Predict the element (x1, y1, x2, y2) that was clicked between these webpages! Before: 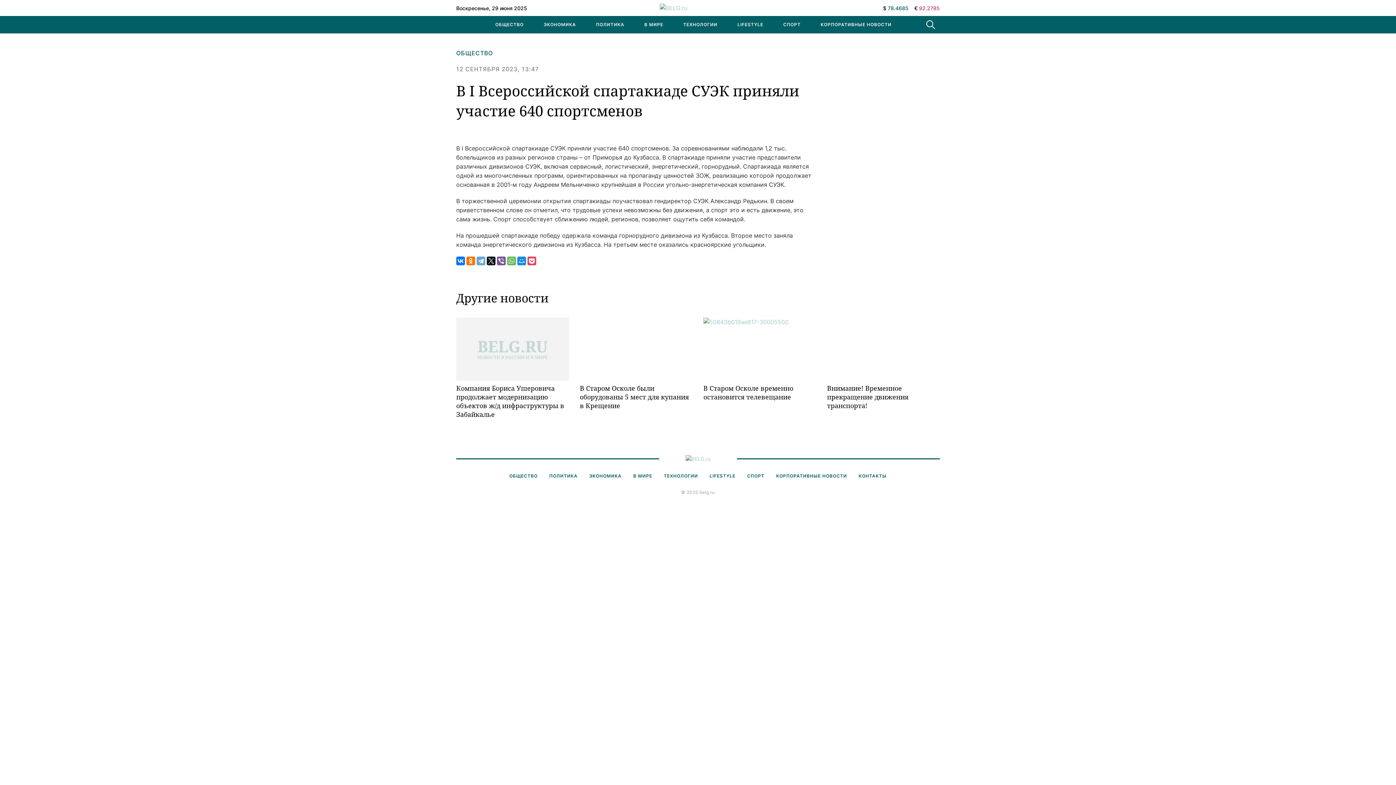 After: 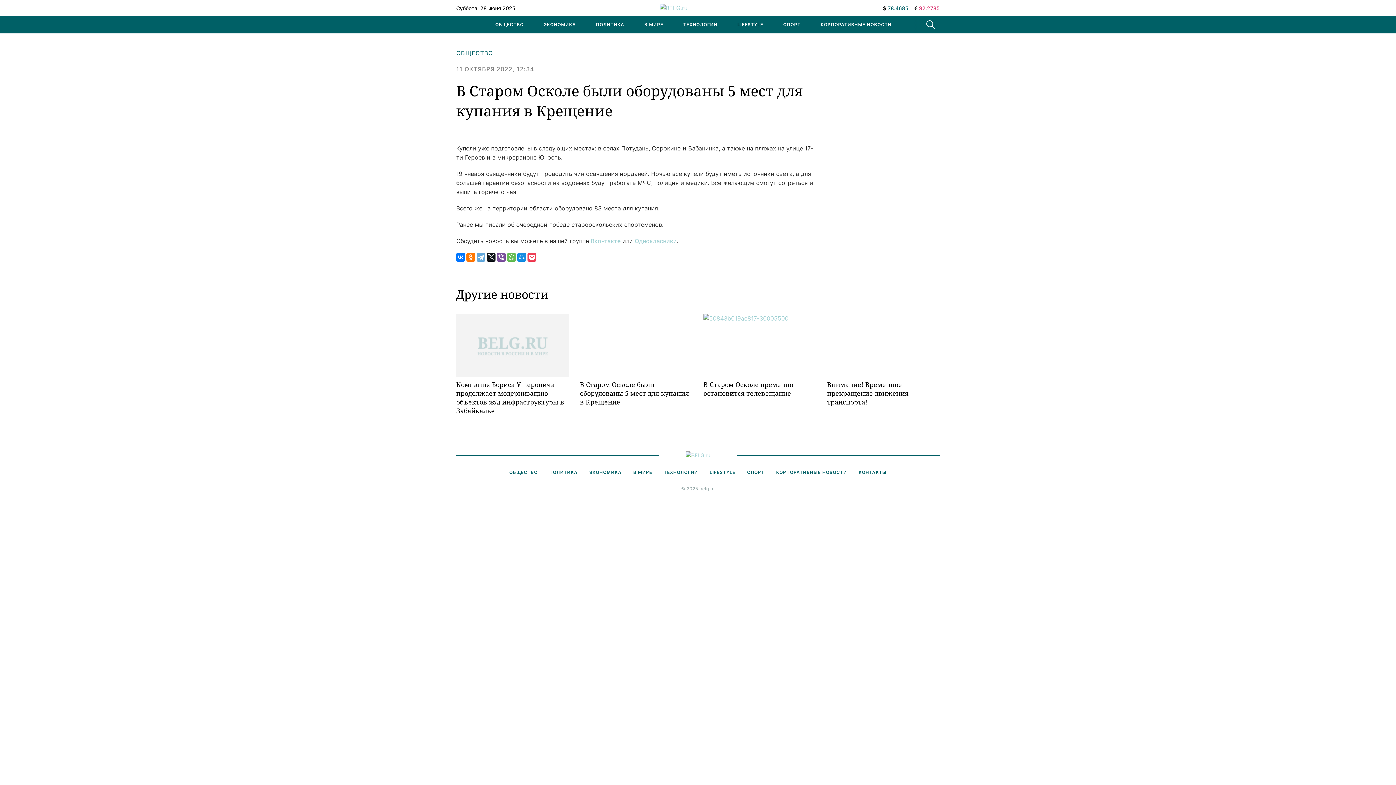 Action: bbox: (579, 317, 692, 380)